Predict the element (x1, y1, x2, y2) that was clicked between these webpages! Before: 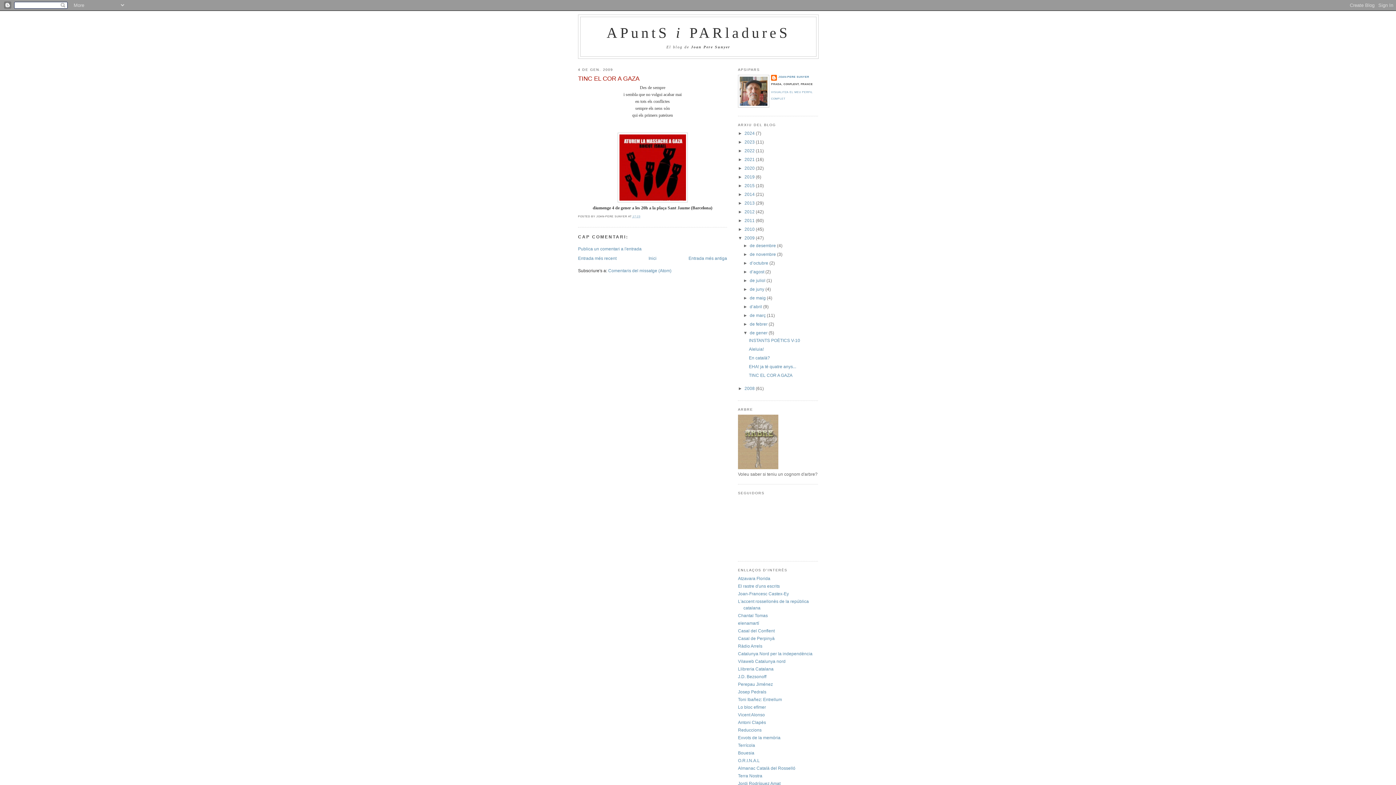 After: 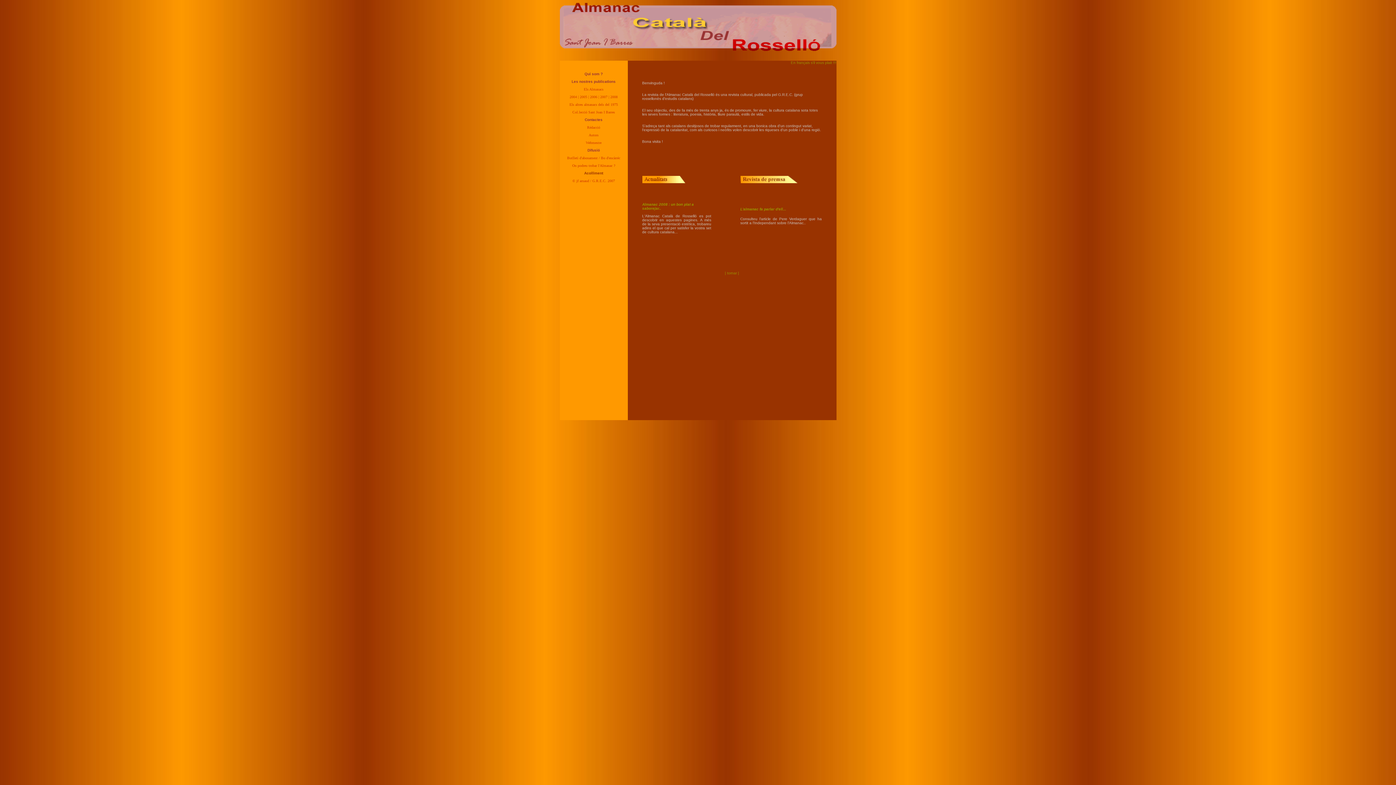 Action: label: Almanac Català del Rosselló bbox: (738, 766, 795, 771)